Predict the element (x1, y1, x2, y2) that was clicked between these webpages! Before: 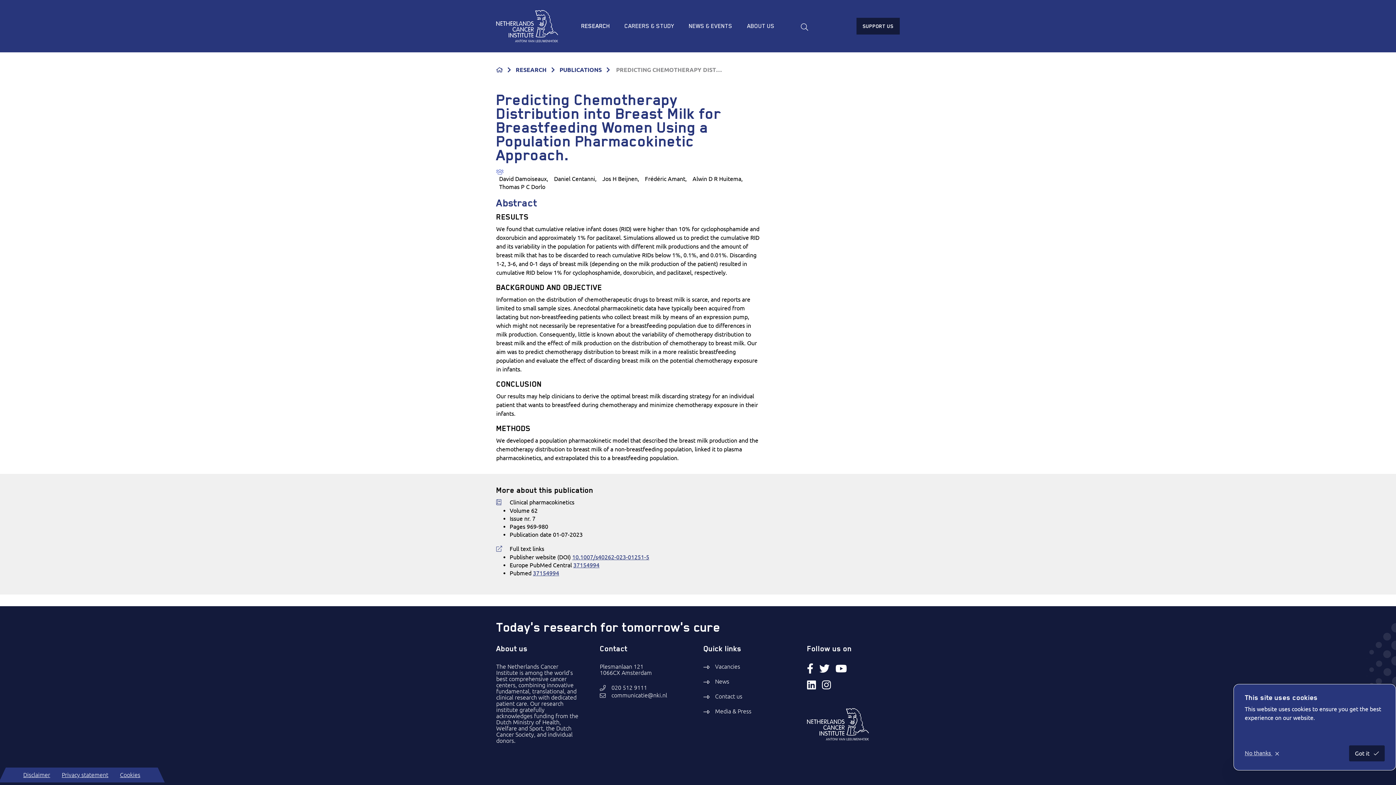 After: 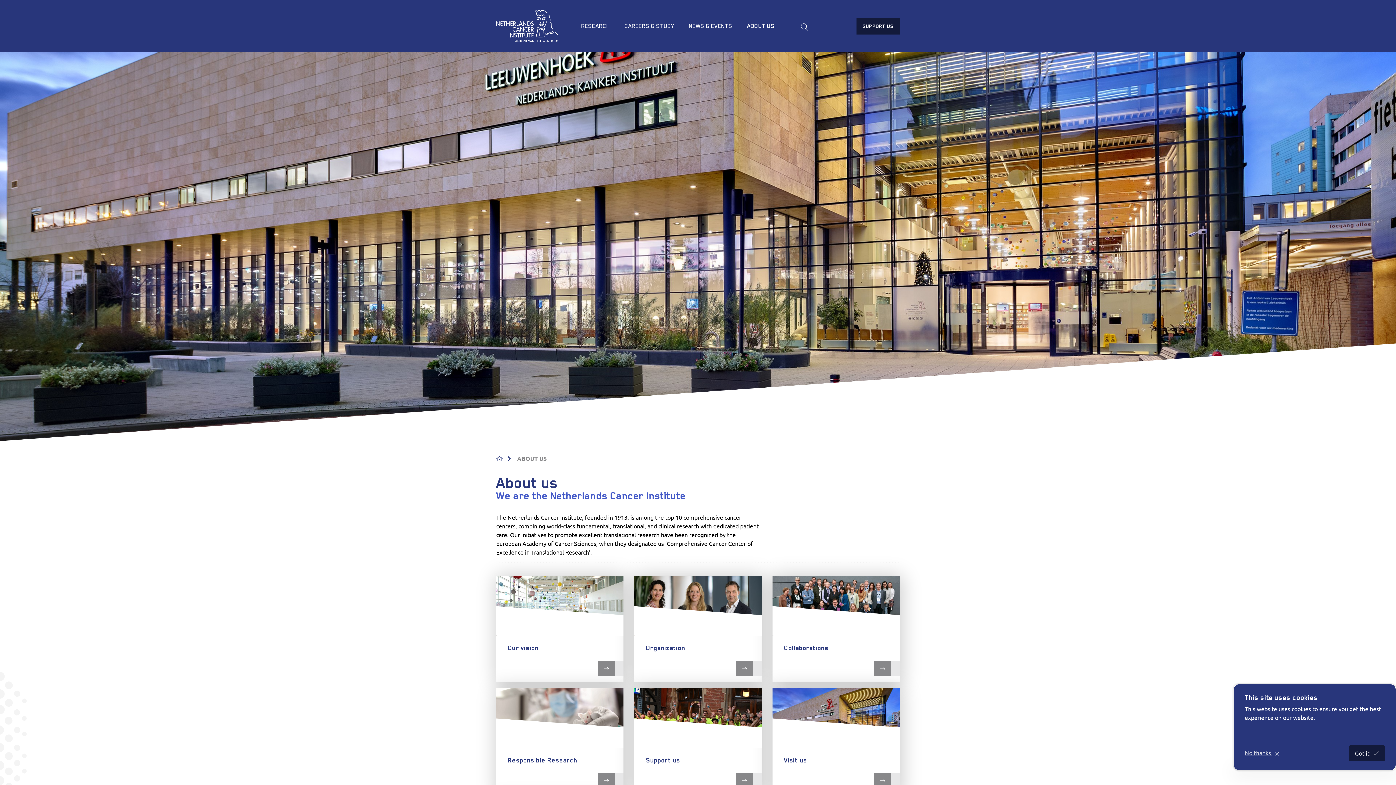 Action: label: ABOUT US bbox: (741, 18, 783, 33)